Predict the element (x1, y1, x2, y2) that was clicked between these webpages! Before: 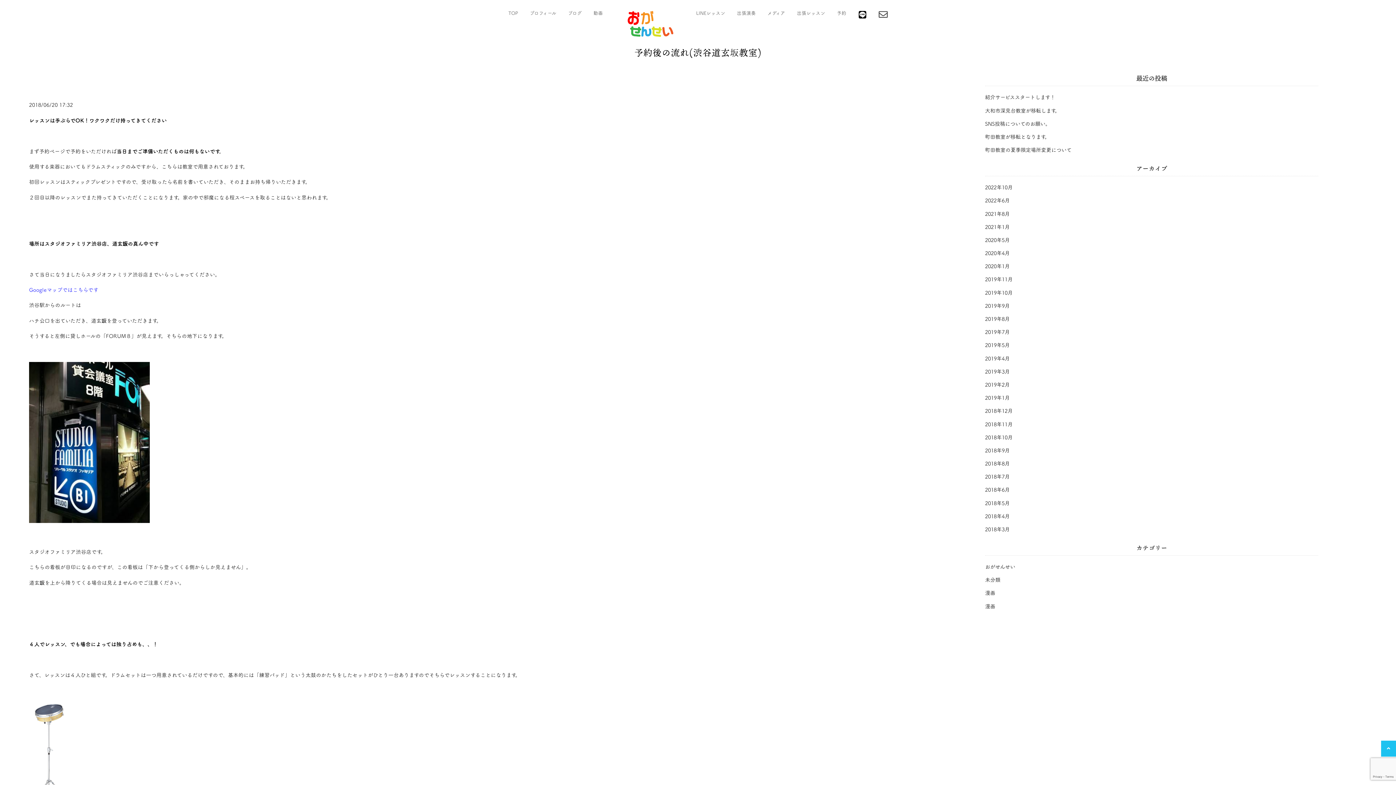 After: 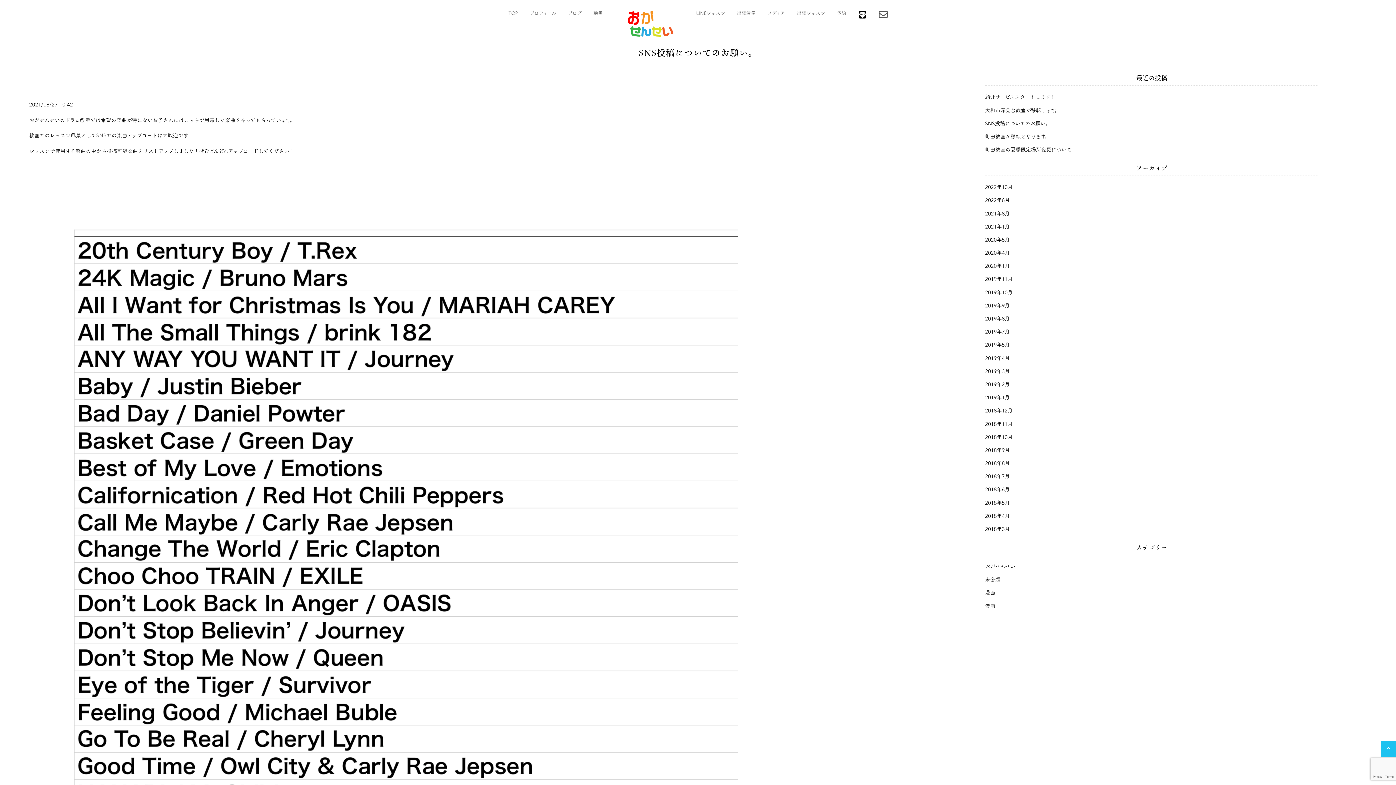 Action: label: SNS投稿についてのお願い。 bbox: (985, 121, 1050, 126)